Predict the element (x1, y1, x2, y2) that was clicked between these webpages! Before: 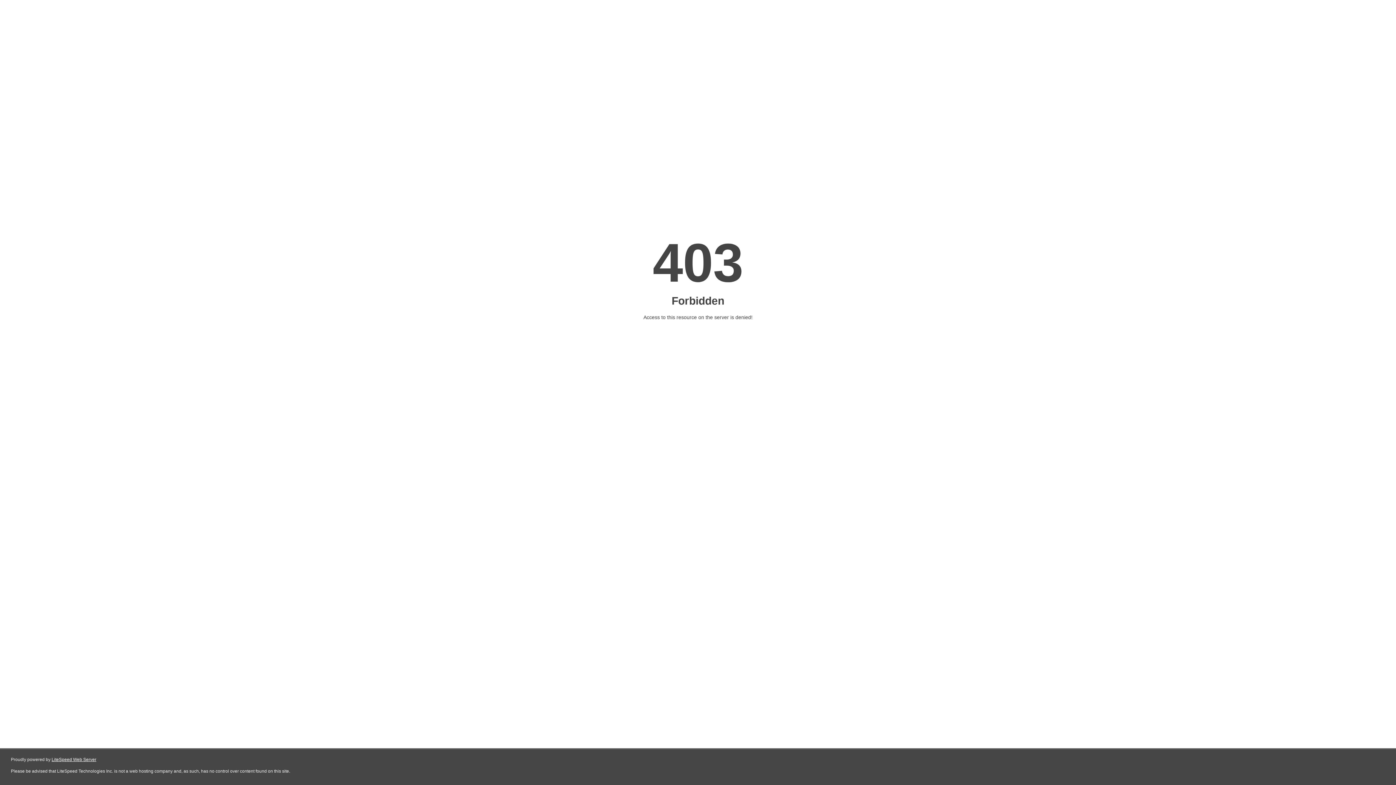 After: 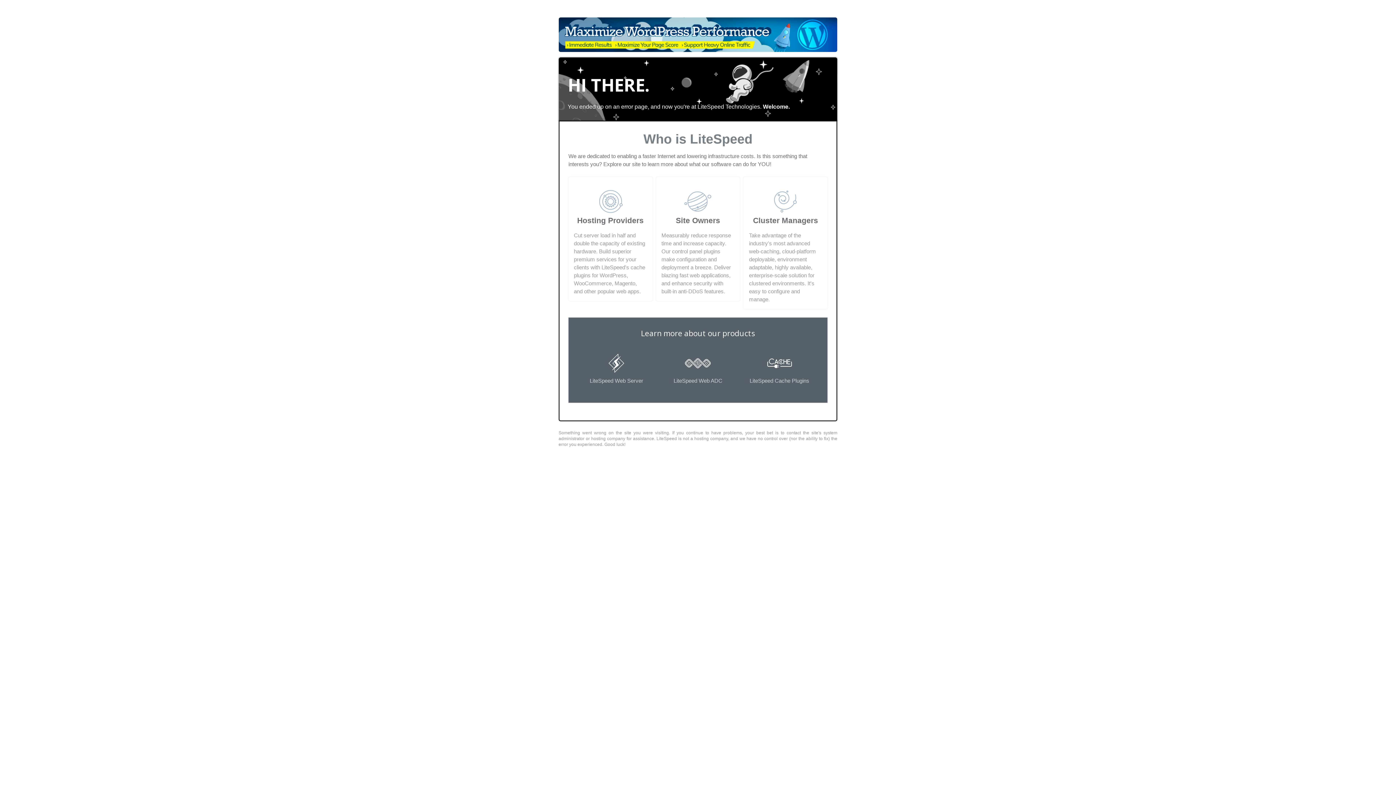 Action: bbox: (51, 757, 96, 762) label: LiteSpeed Web Server